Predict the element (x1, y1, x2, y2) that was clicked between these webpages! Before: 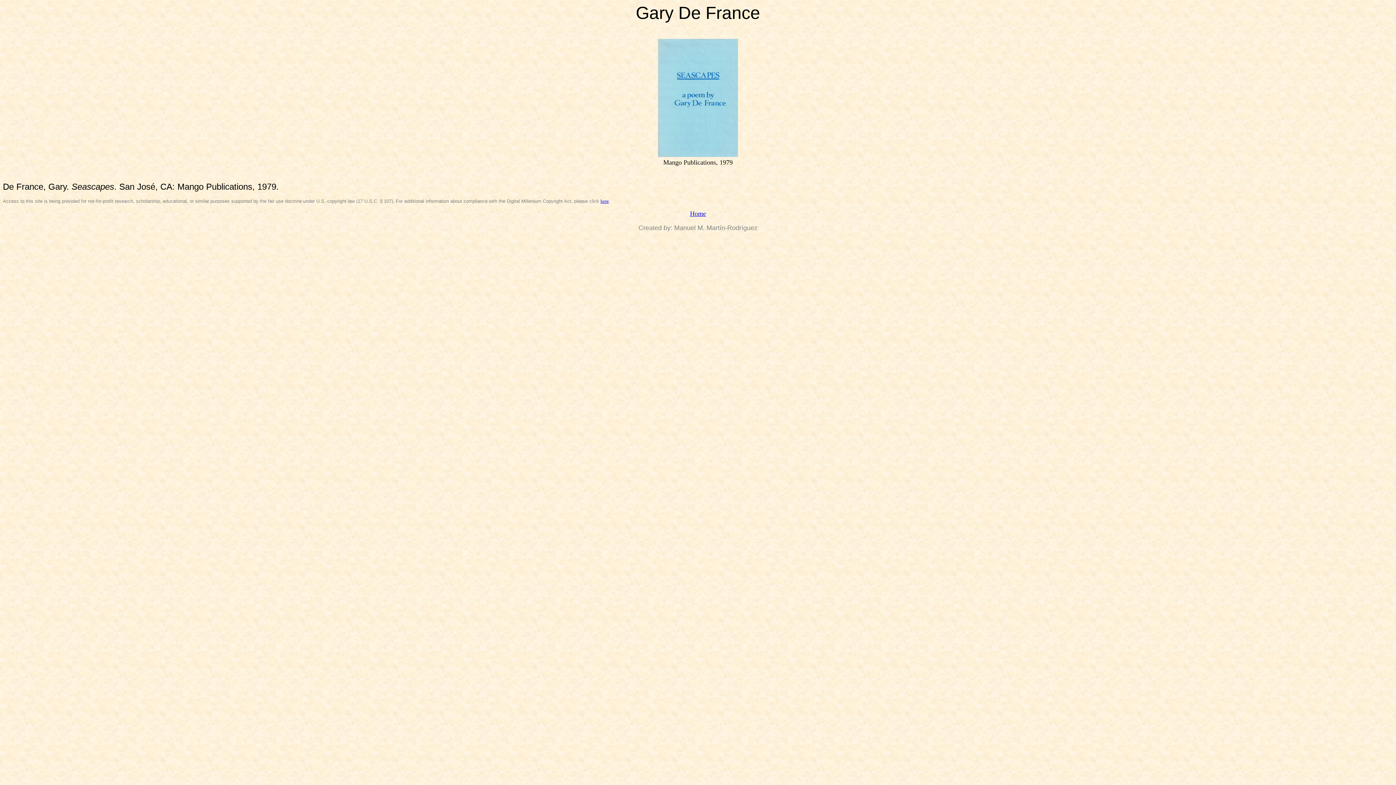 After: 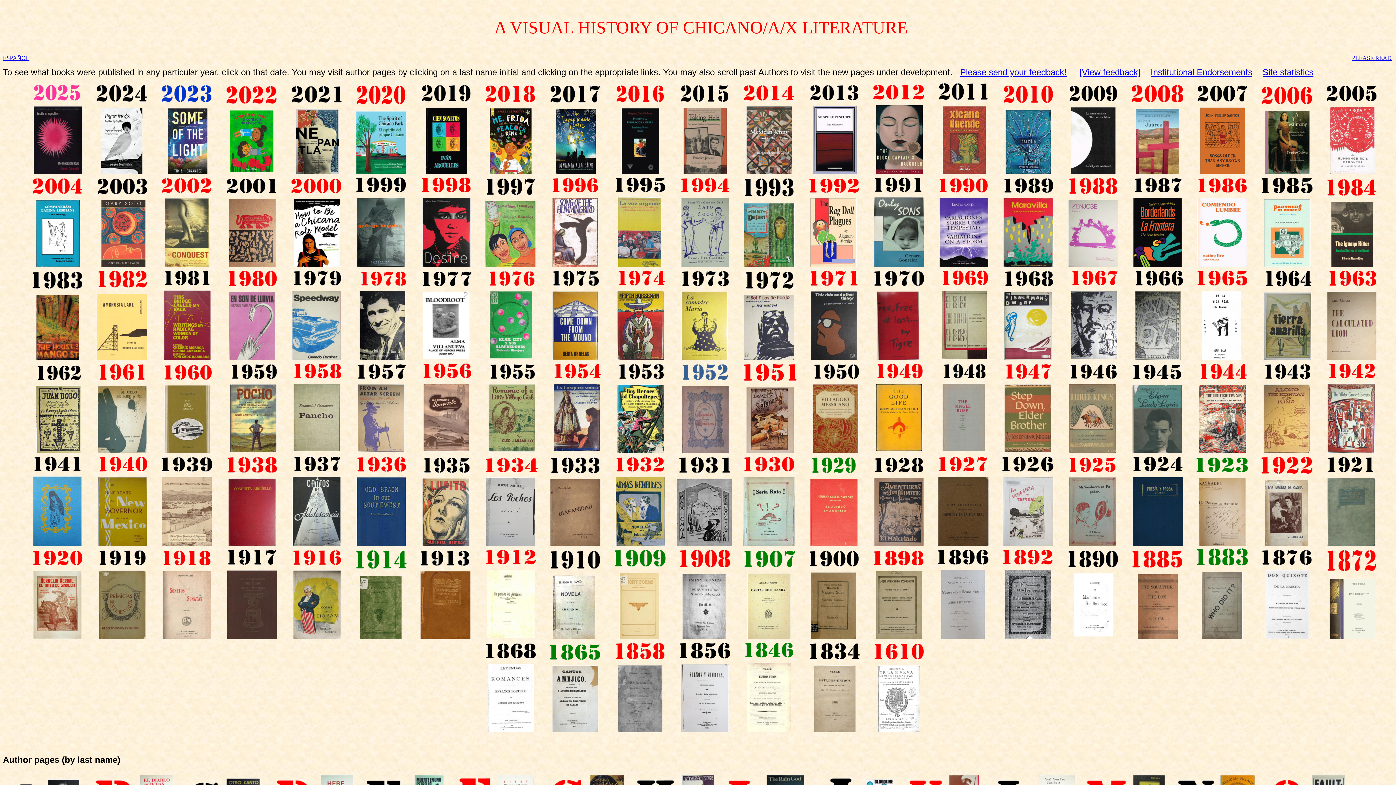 Action: label: Home bbox: (690, 210, 706, 217)